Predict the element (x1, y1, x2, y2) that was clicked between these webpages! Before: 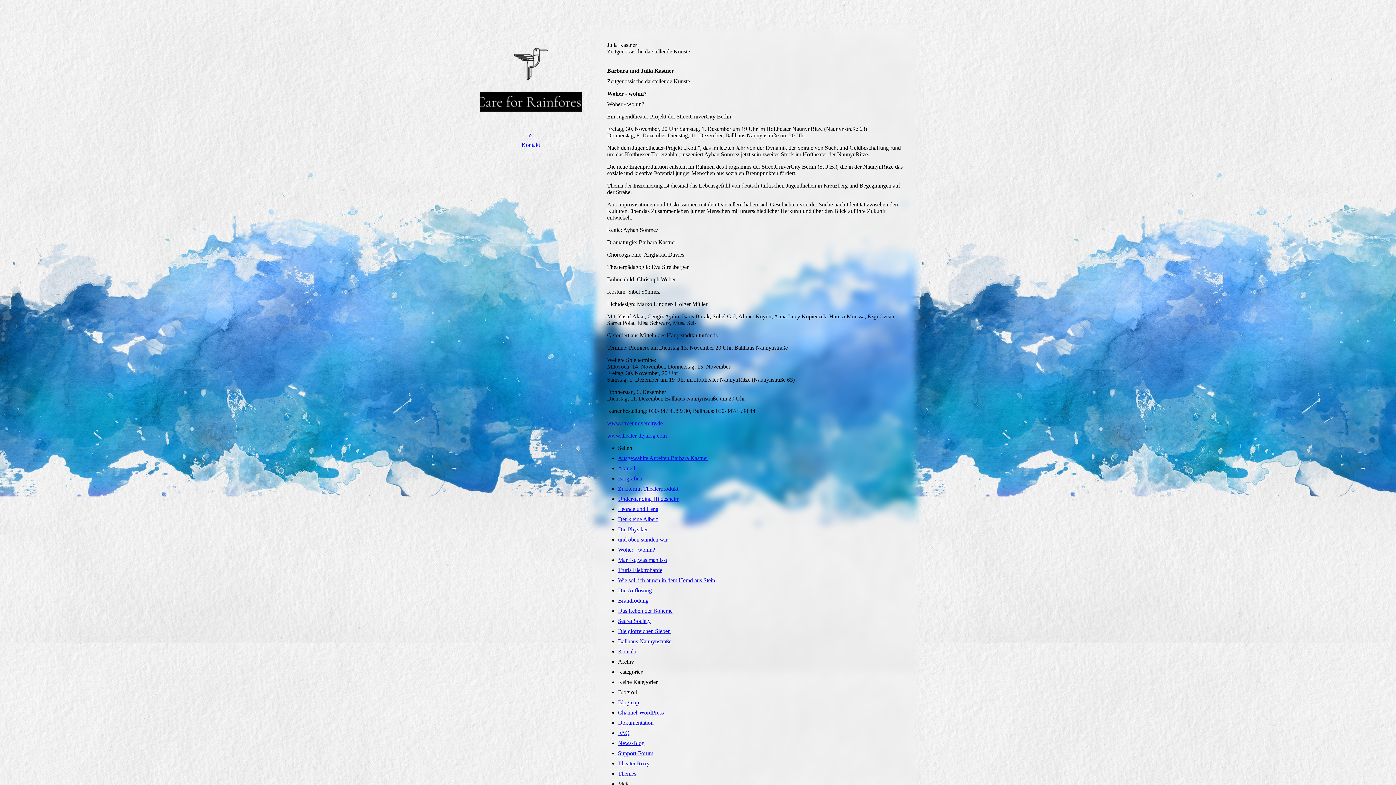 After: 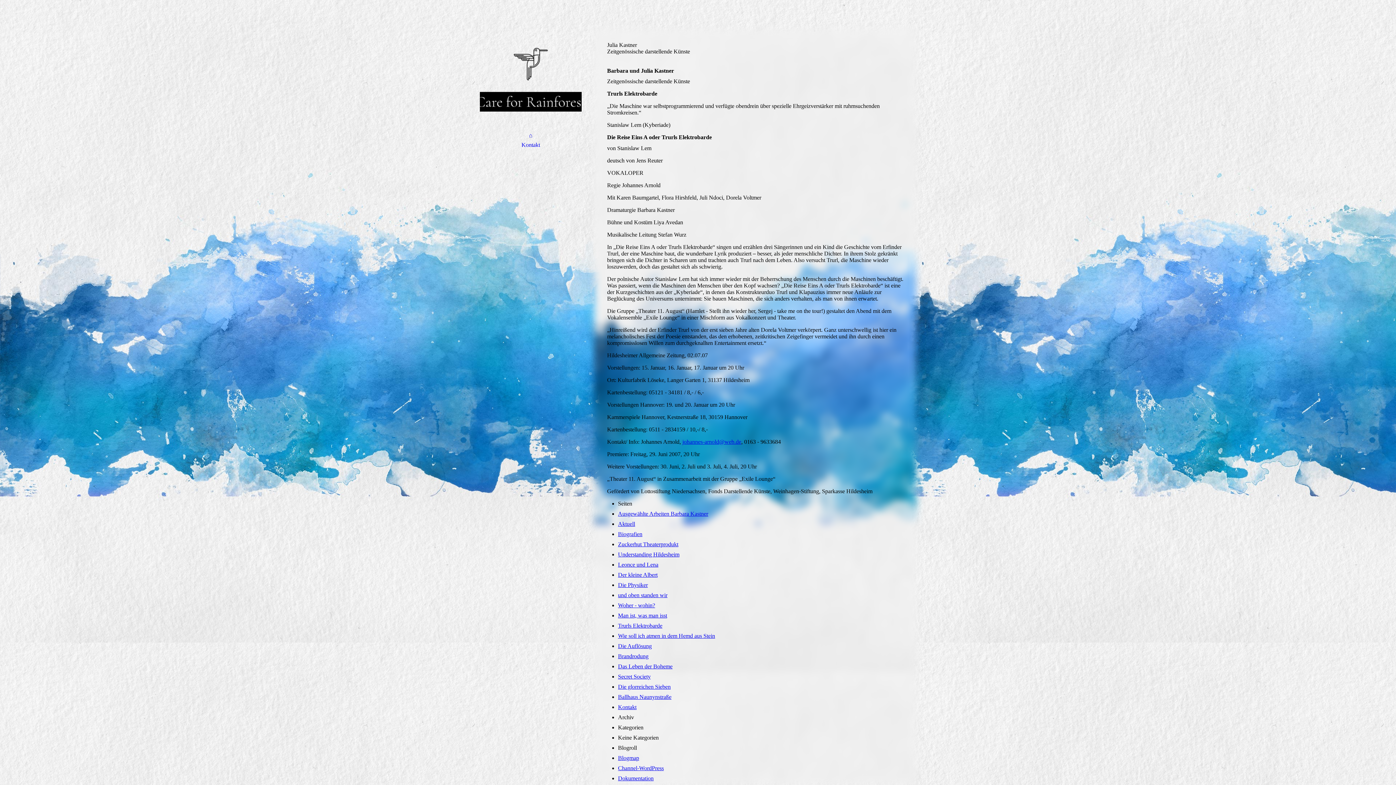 Action: bbox: (618, 567, 662, 573) label: Trurls Elektrobarde